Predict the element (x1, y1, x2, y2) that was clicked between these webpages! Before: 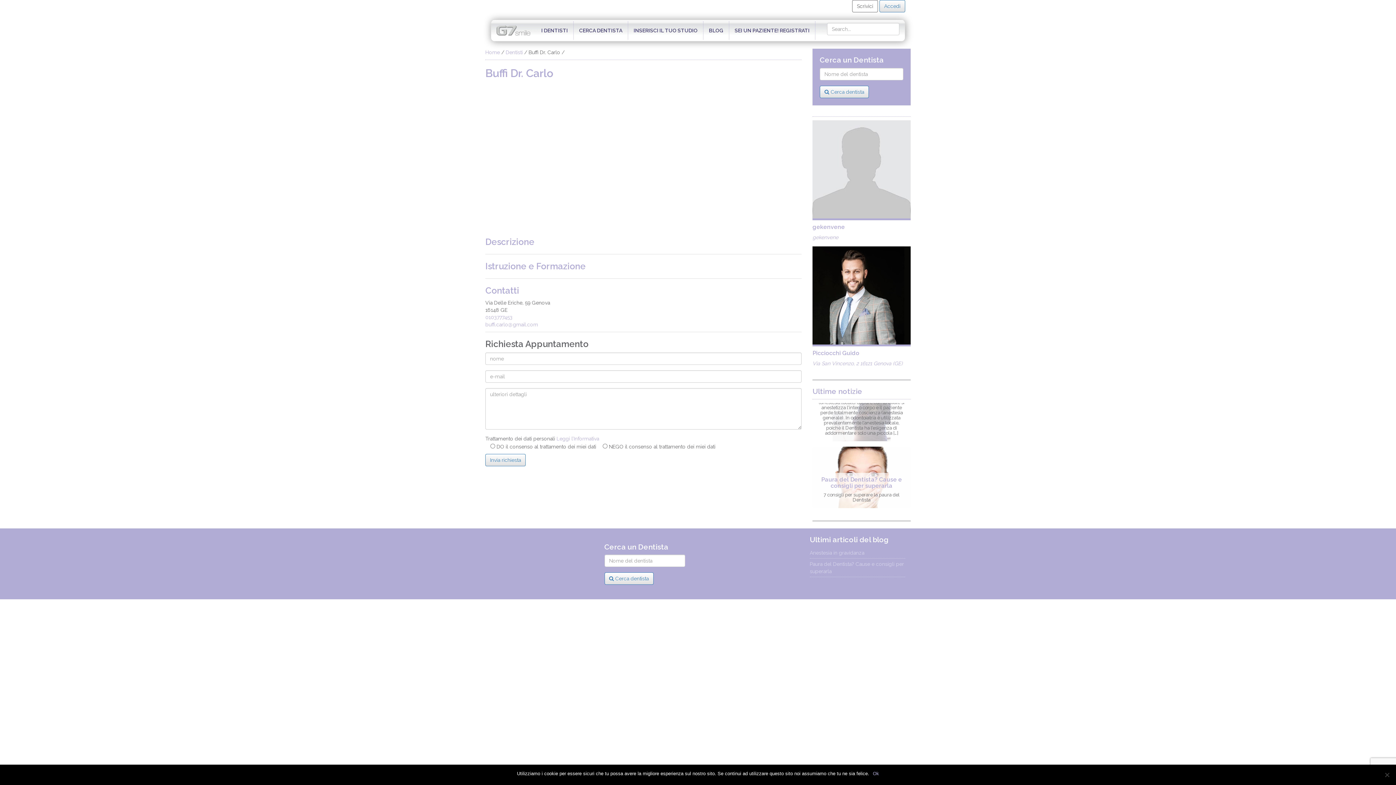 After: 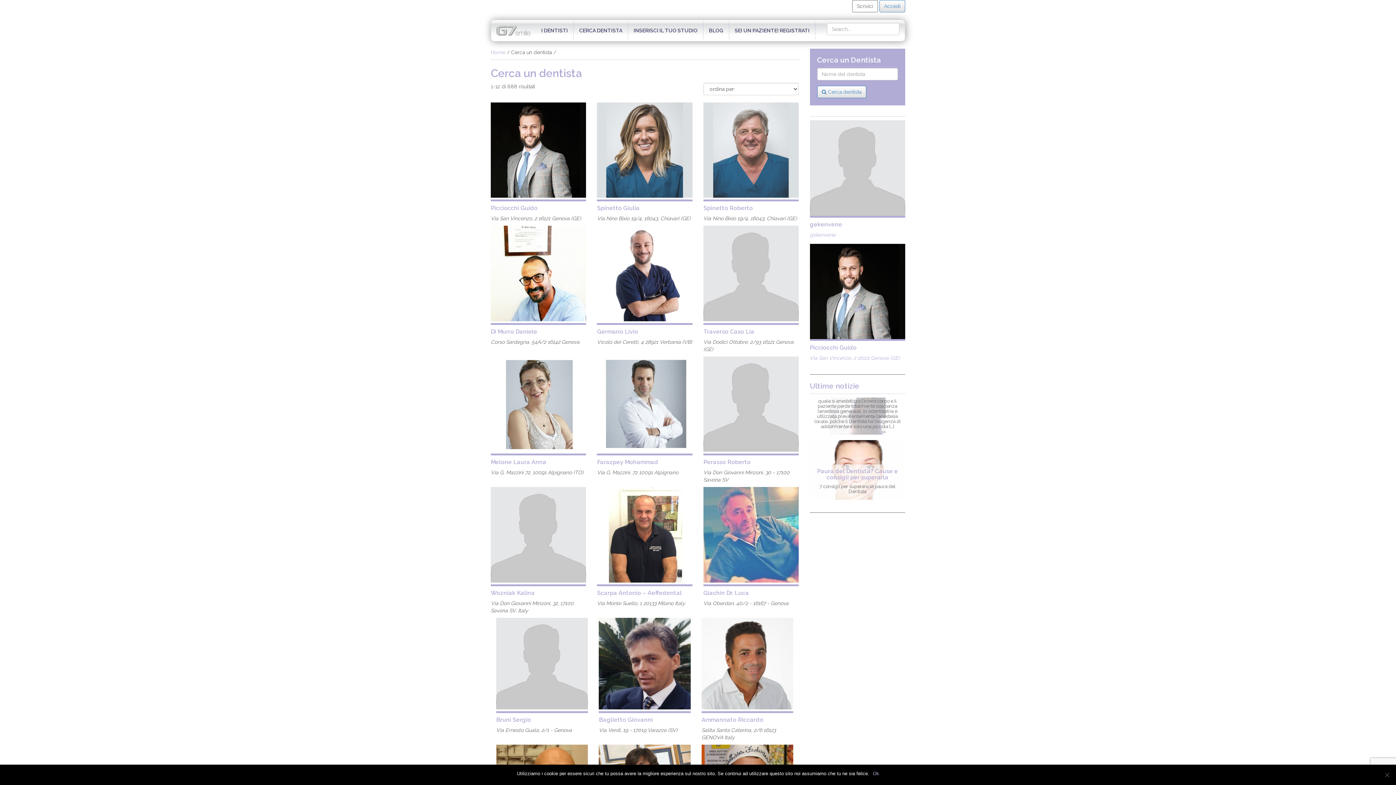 Action: label: I DENTISTI bbox: (536, 21, 573, 39)